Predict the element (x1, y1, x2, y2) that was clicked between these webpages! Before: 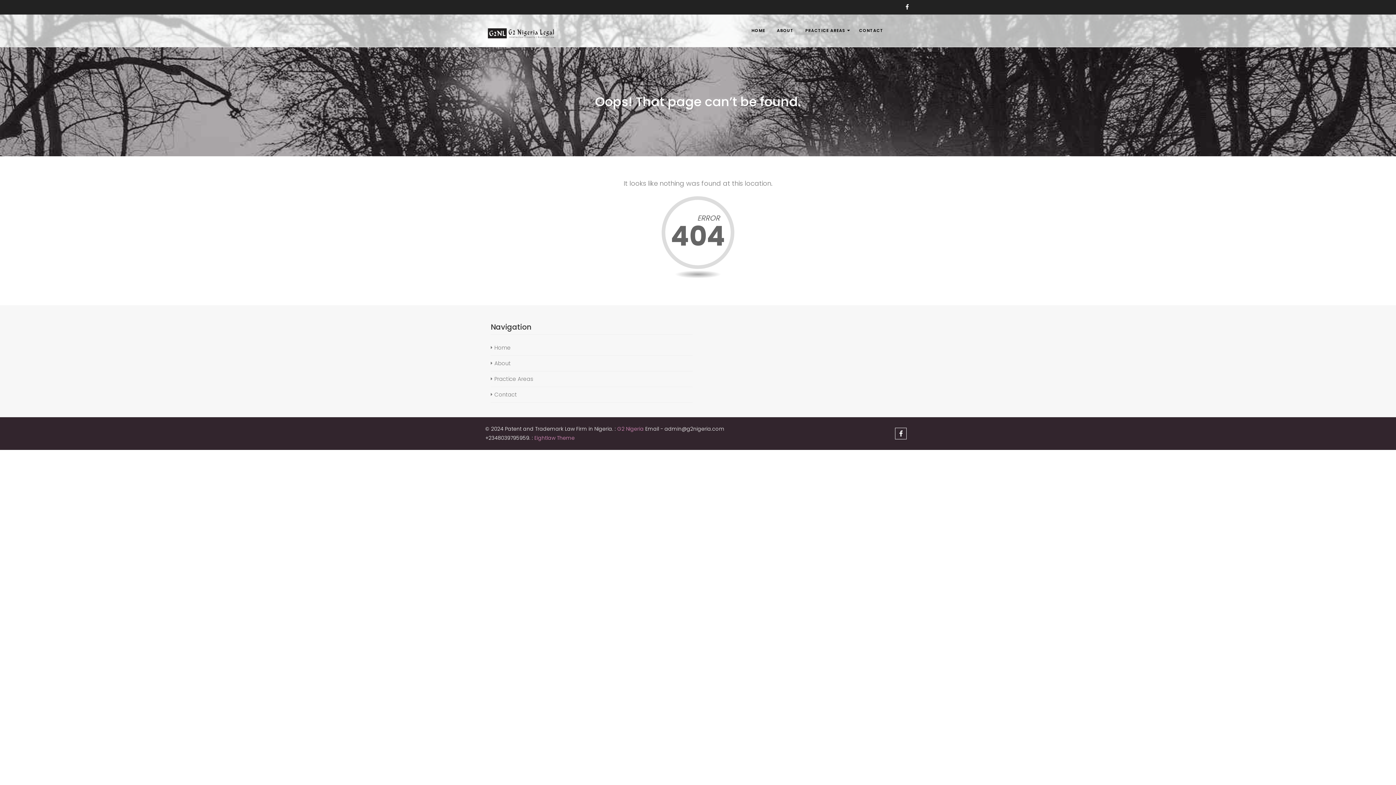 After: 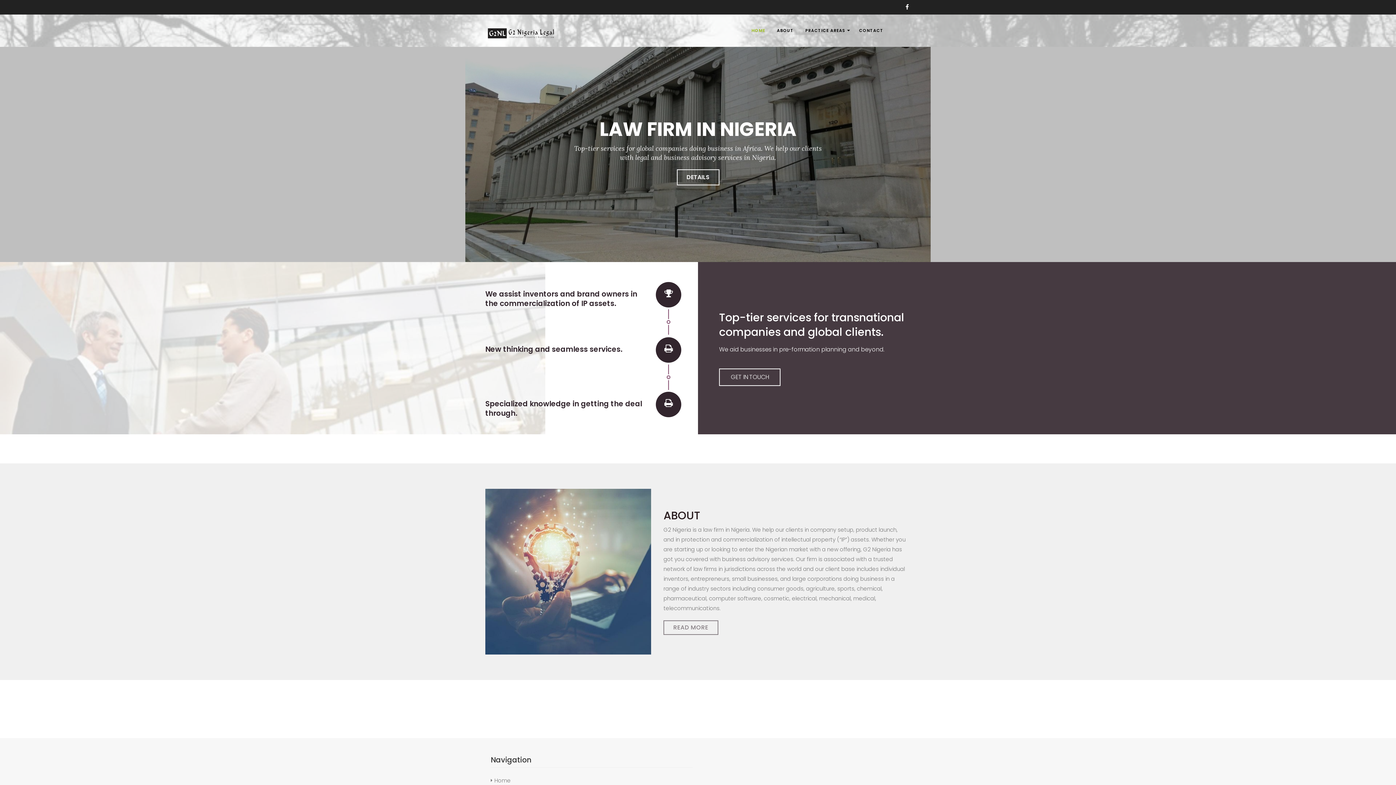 Action: bbox: (494, 344, 510, 351) label: Home